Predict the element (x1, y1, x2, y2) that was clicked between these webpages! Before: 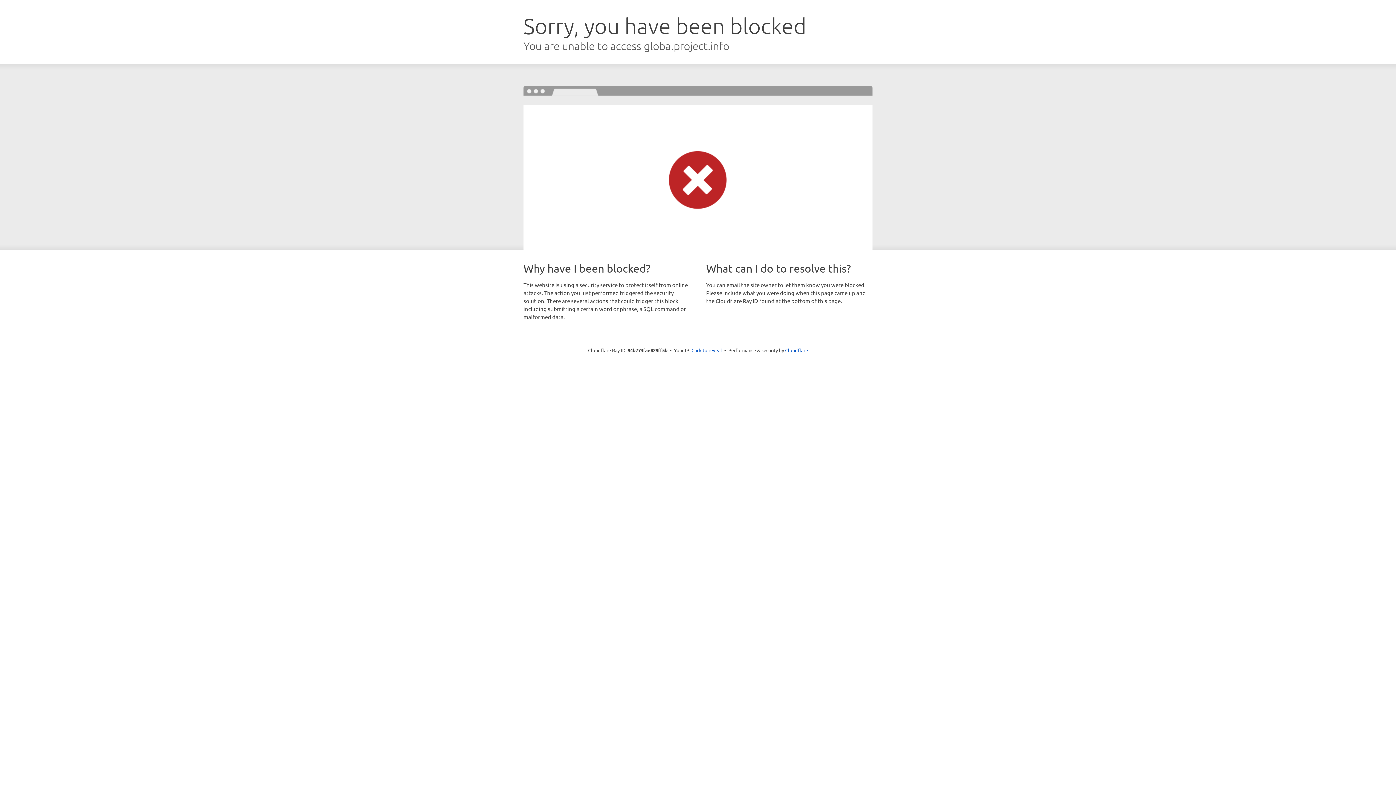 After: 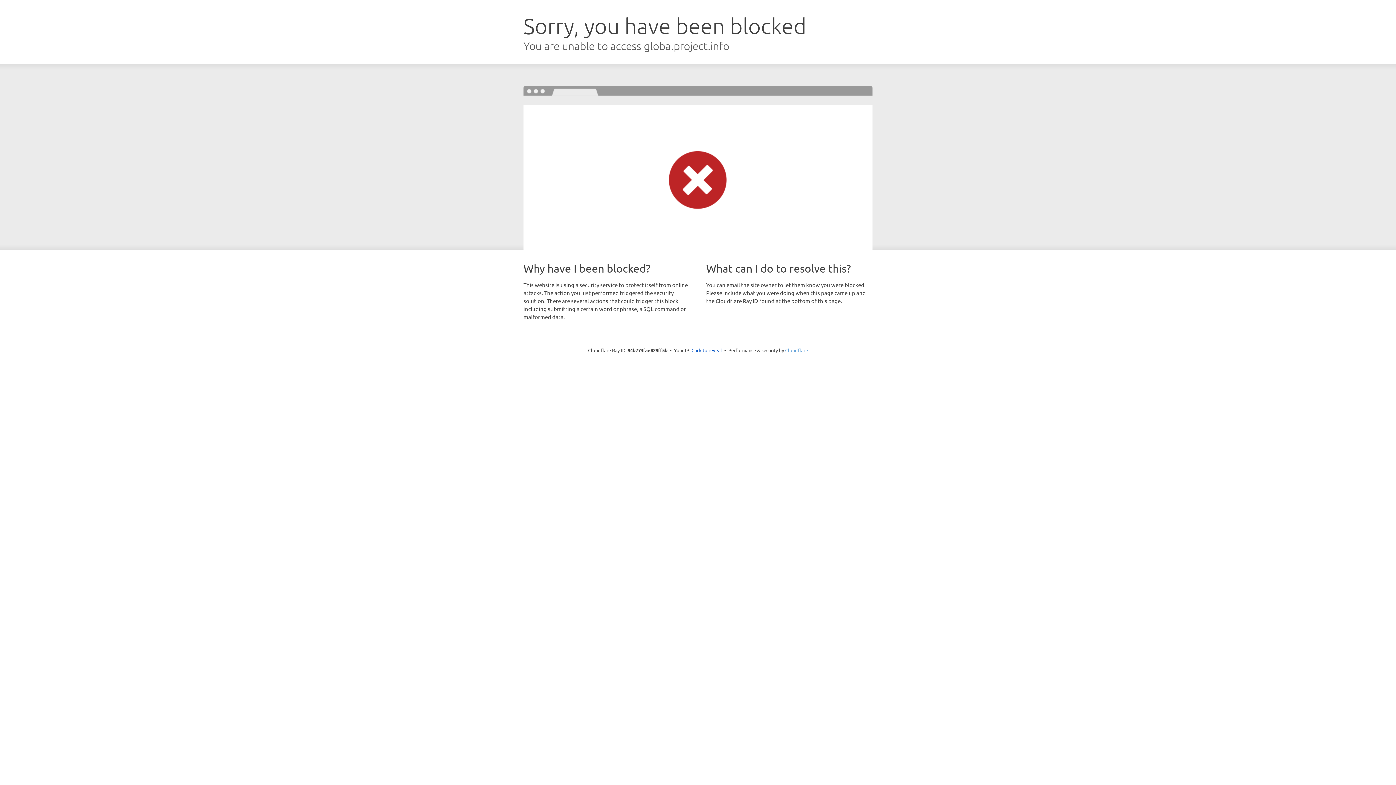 Action: label: Cloudflare bbox: (785, 347, 808, 353)